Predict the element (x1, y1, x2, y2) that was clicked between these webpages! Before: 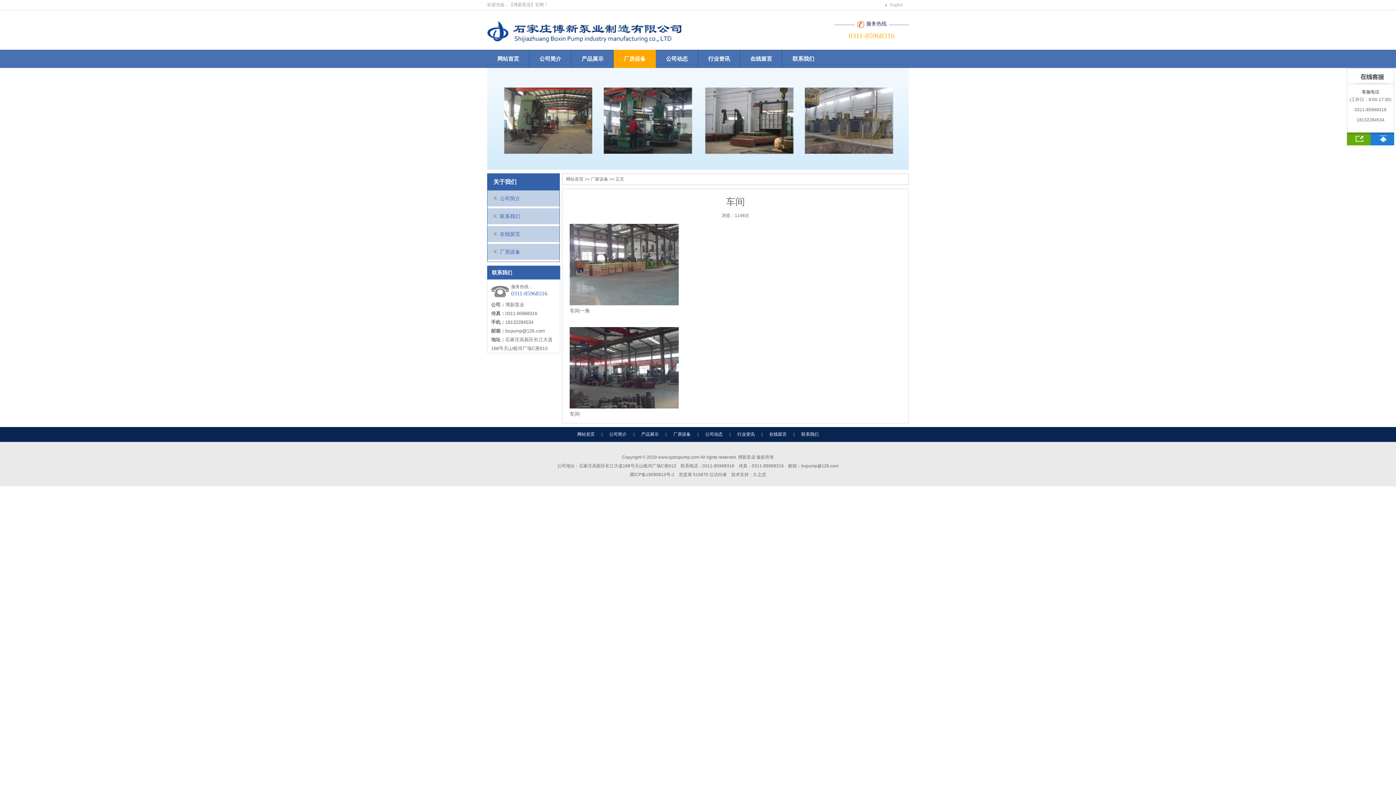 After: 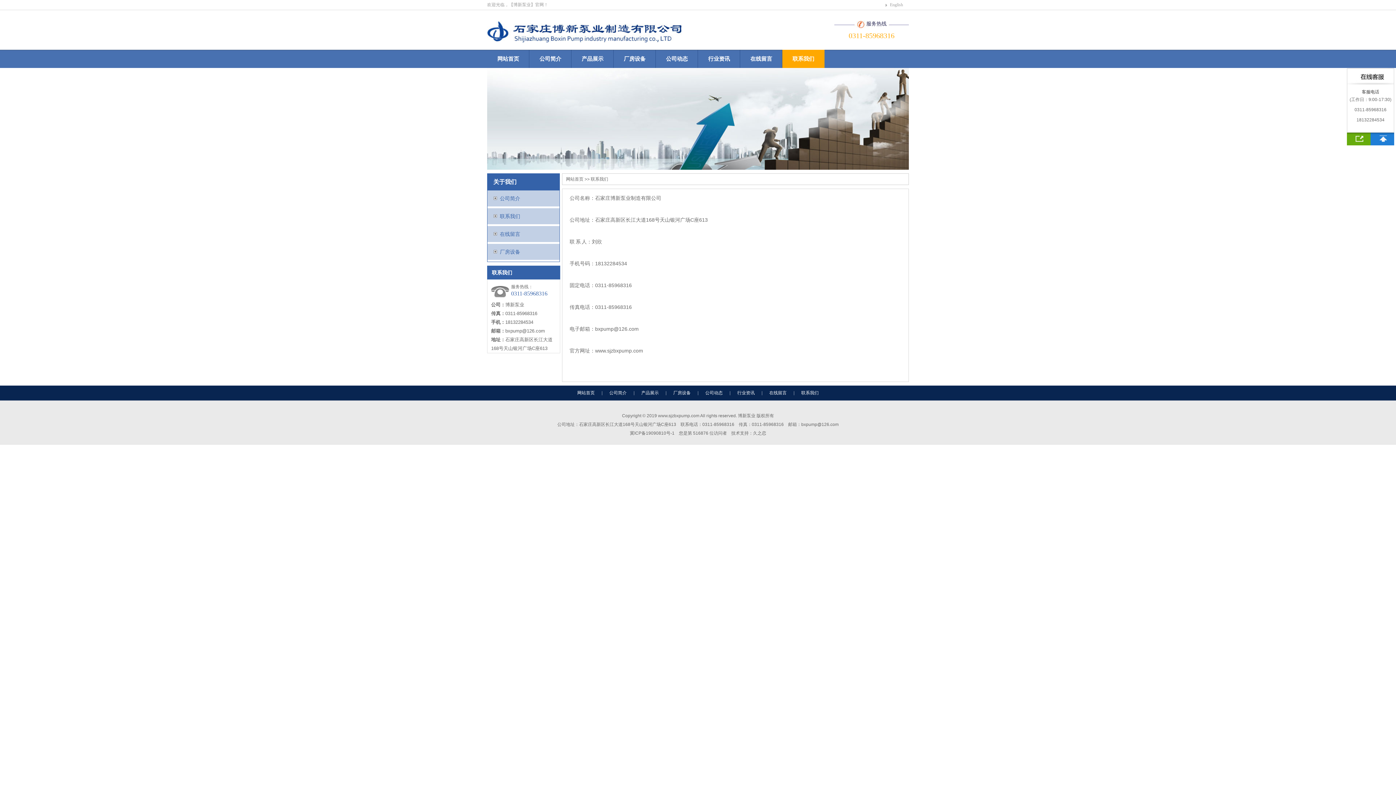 Action: bbox: (795, 432, 824, 437) label: 联系我们